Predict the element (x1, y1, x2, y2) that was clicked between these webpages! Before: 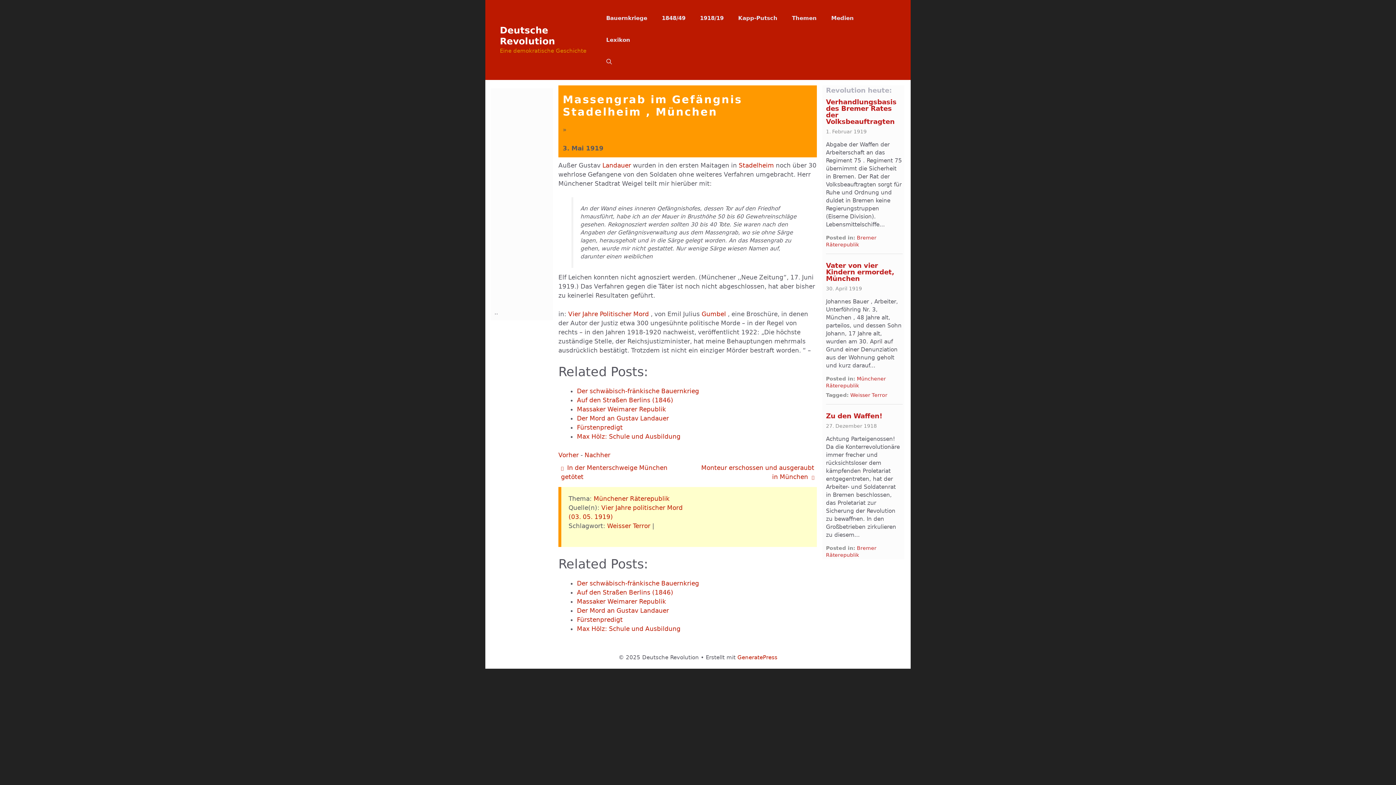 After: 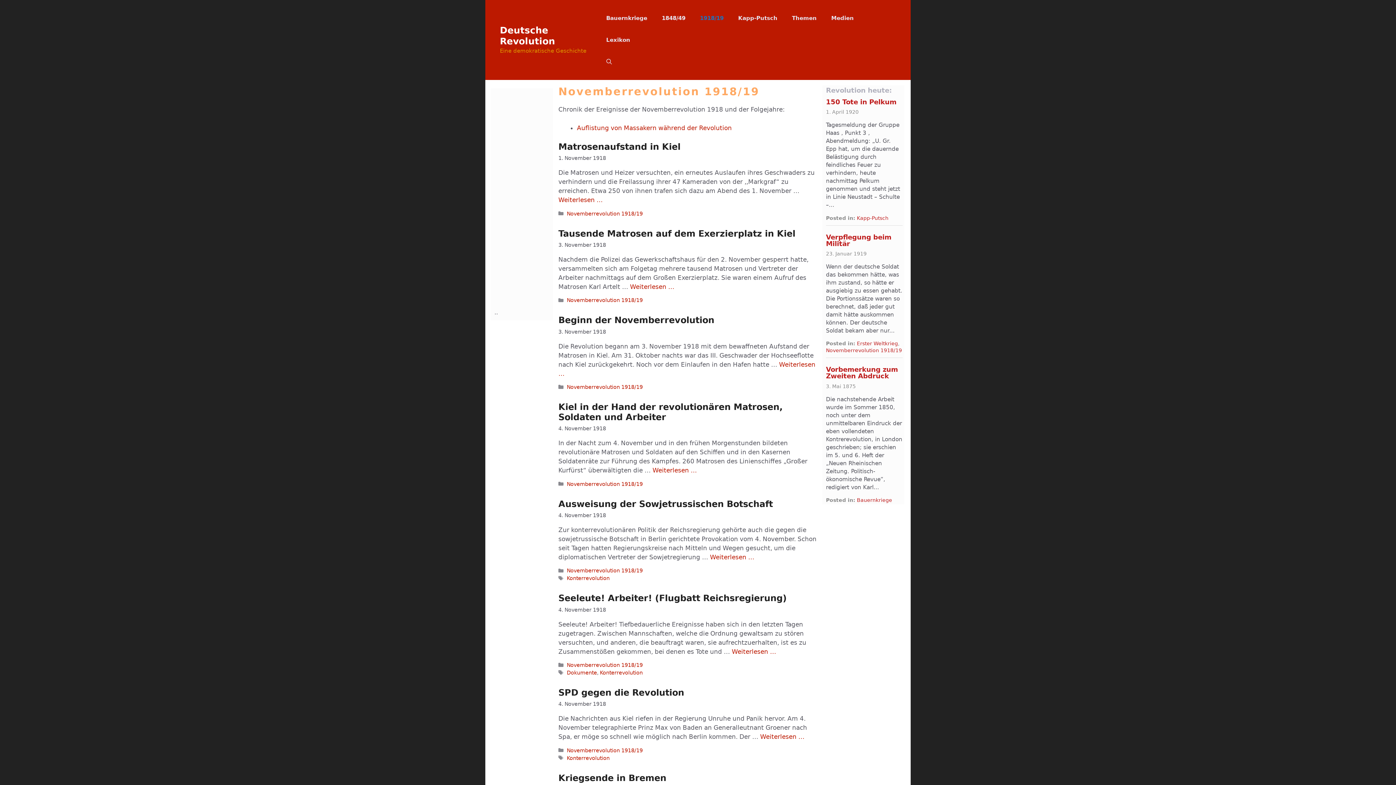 Action: label: 1918/19 bbox: (692, 7, 731, 29)